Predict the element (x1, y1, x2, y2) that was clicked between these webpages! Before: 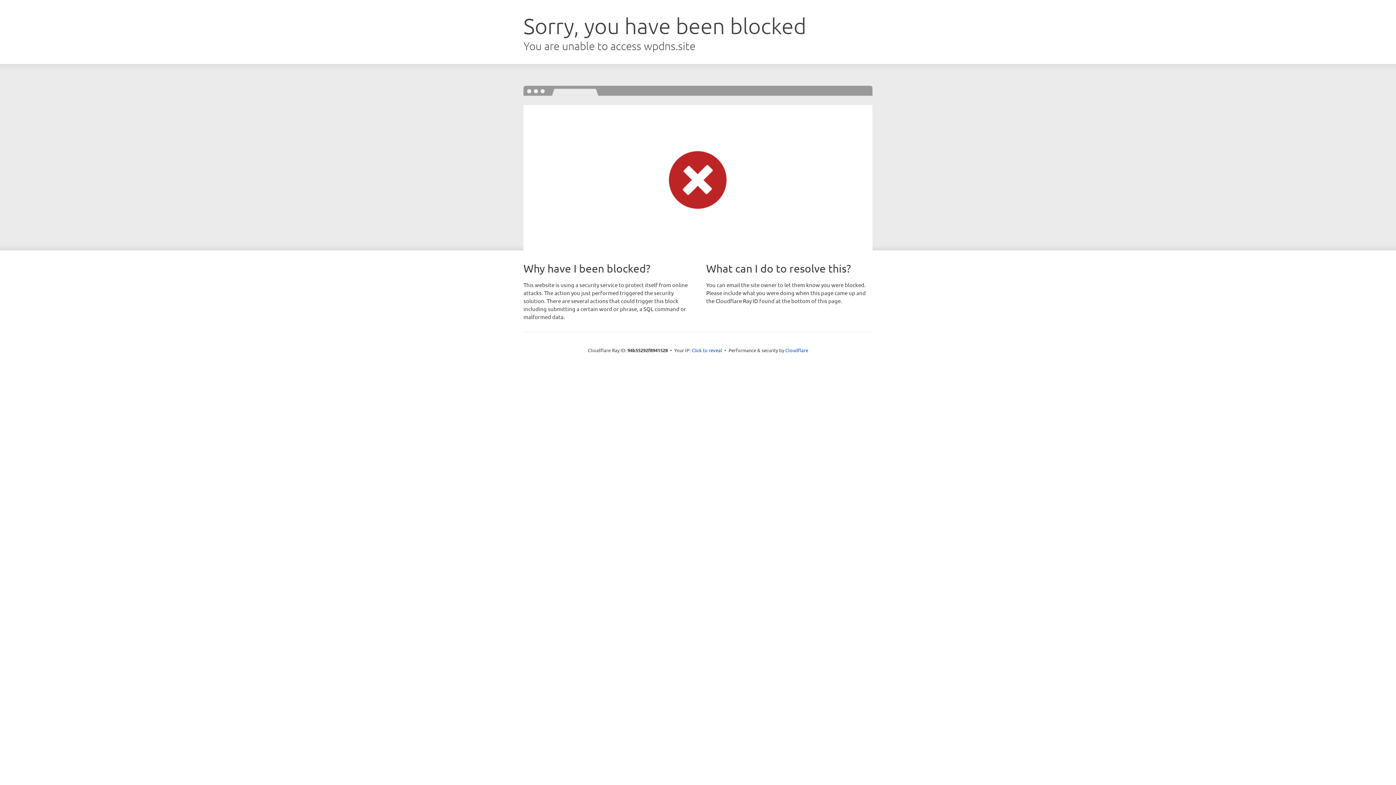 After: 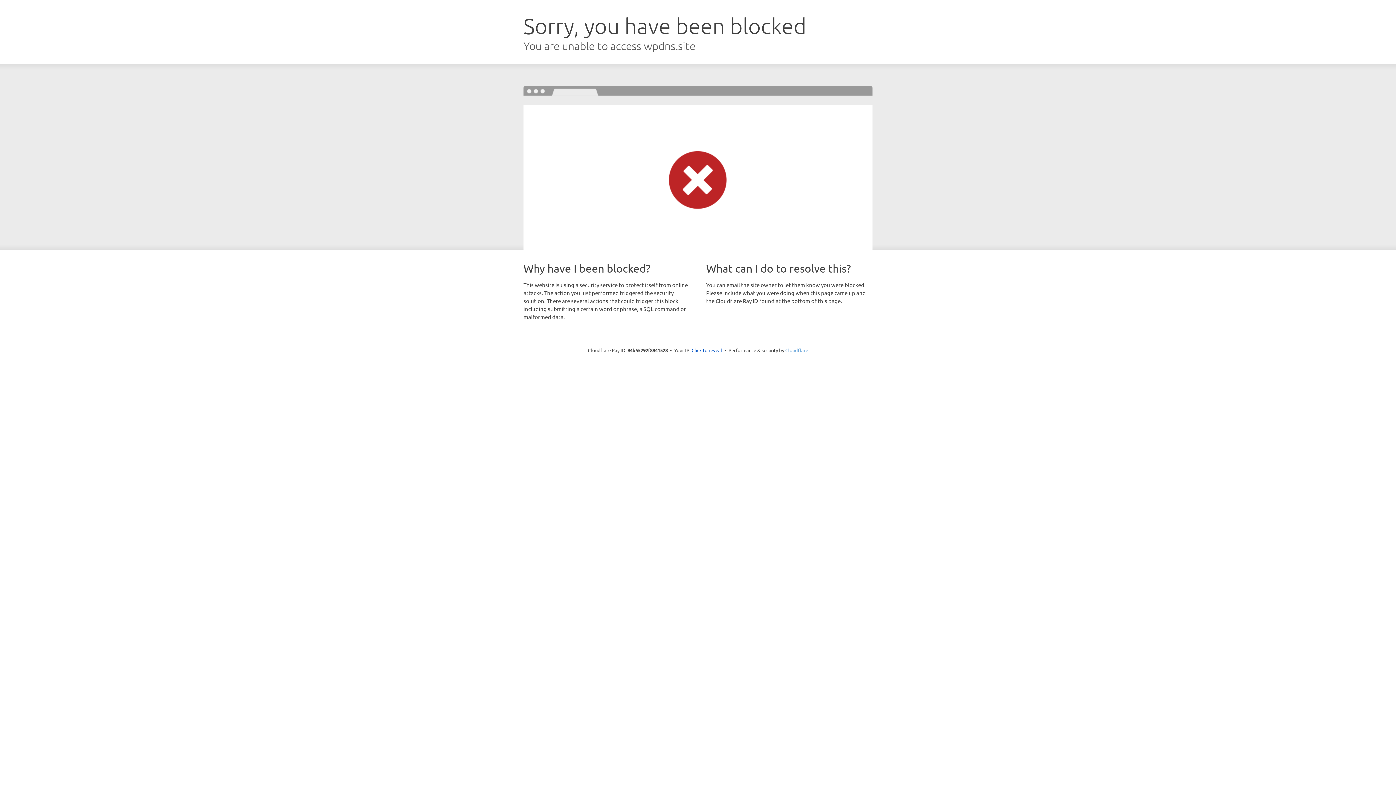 Action: bbox: (785, 347, 808, 353) label: Cloudflare